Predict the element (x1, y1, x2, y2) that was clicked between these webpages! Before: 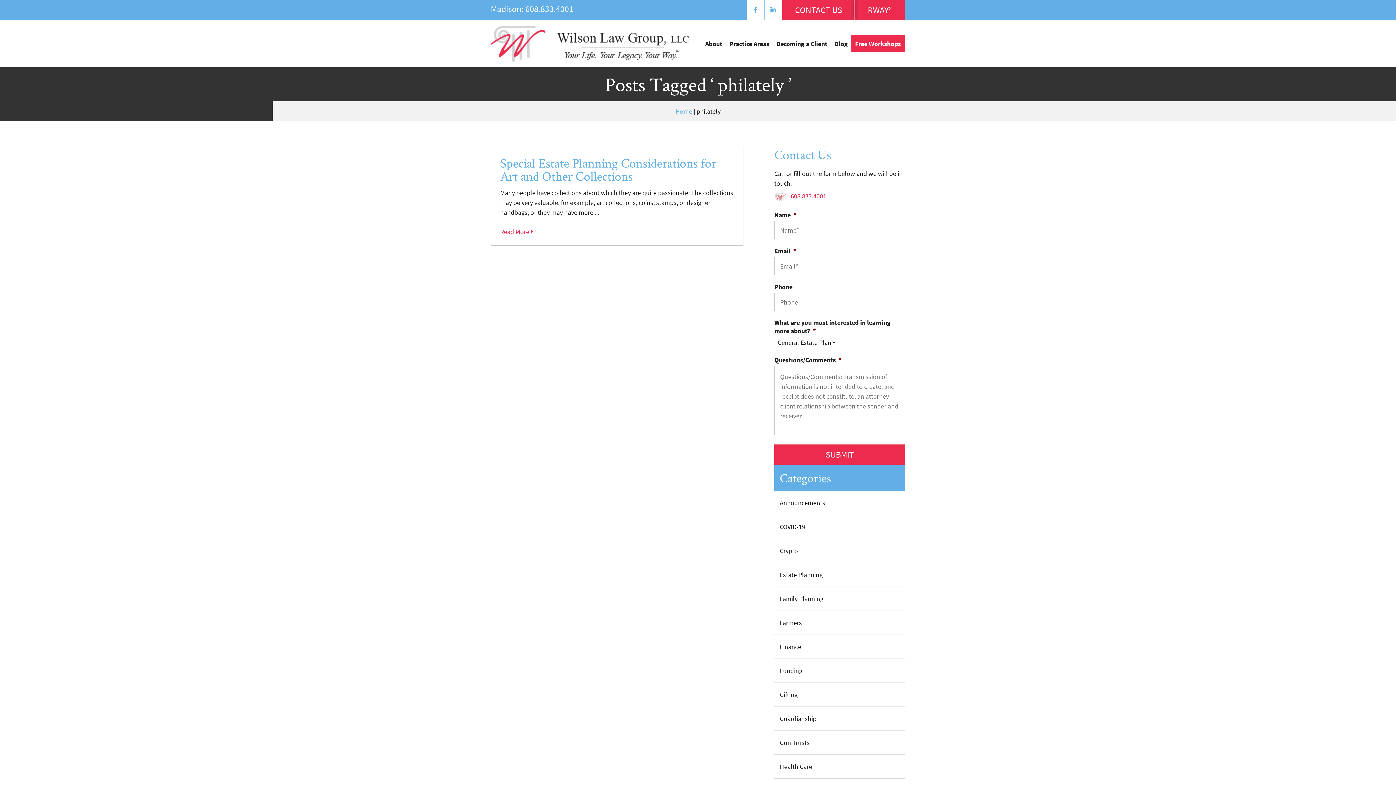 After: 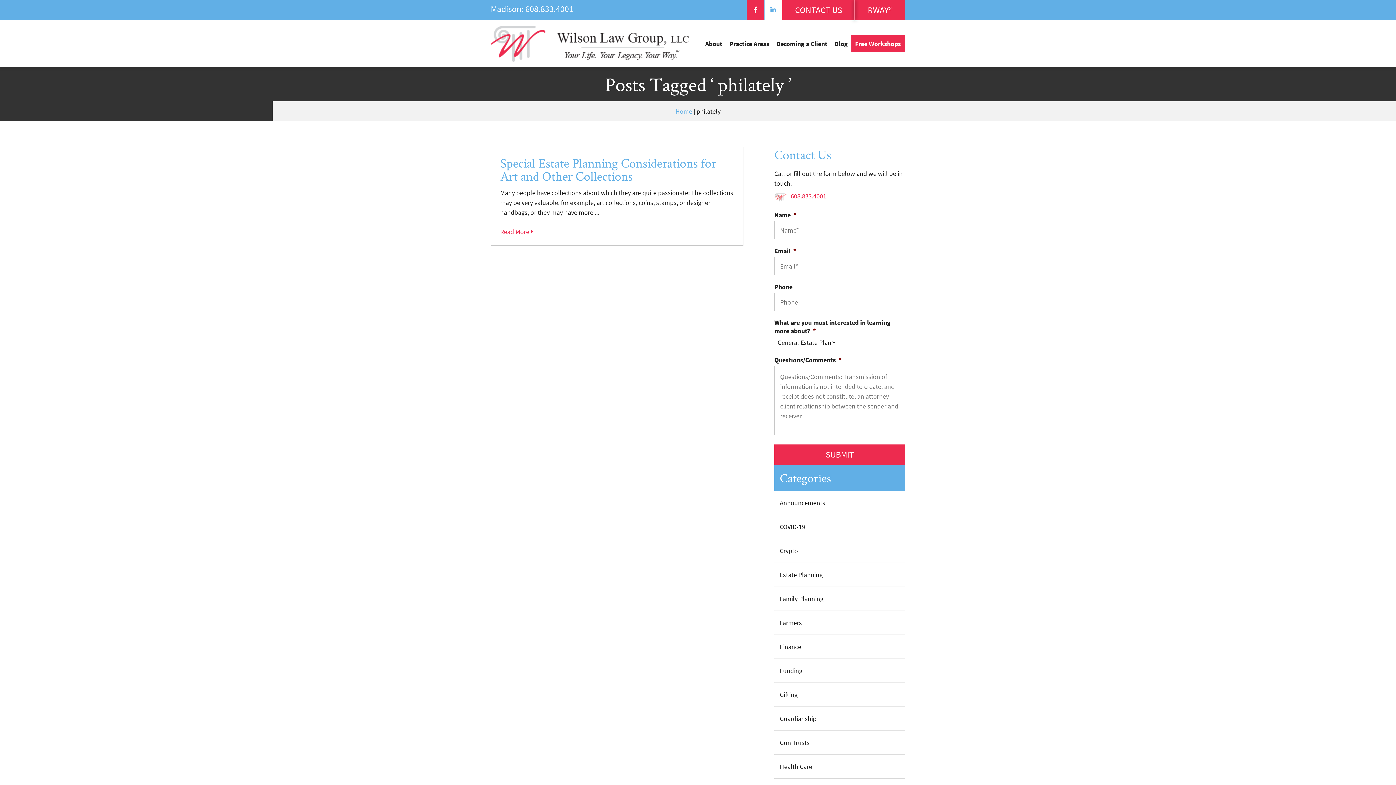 Action: bbox: (746, 0, 764, 20)